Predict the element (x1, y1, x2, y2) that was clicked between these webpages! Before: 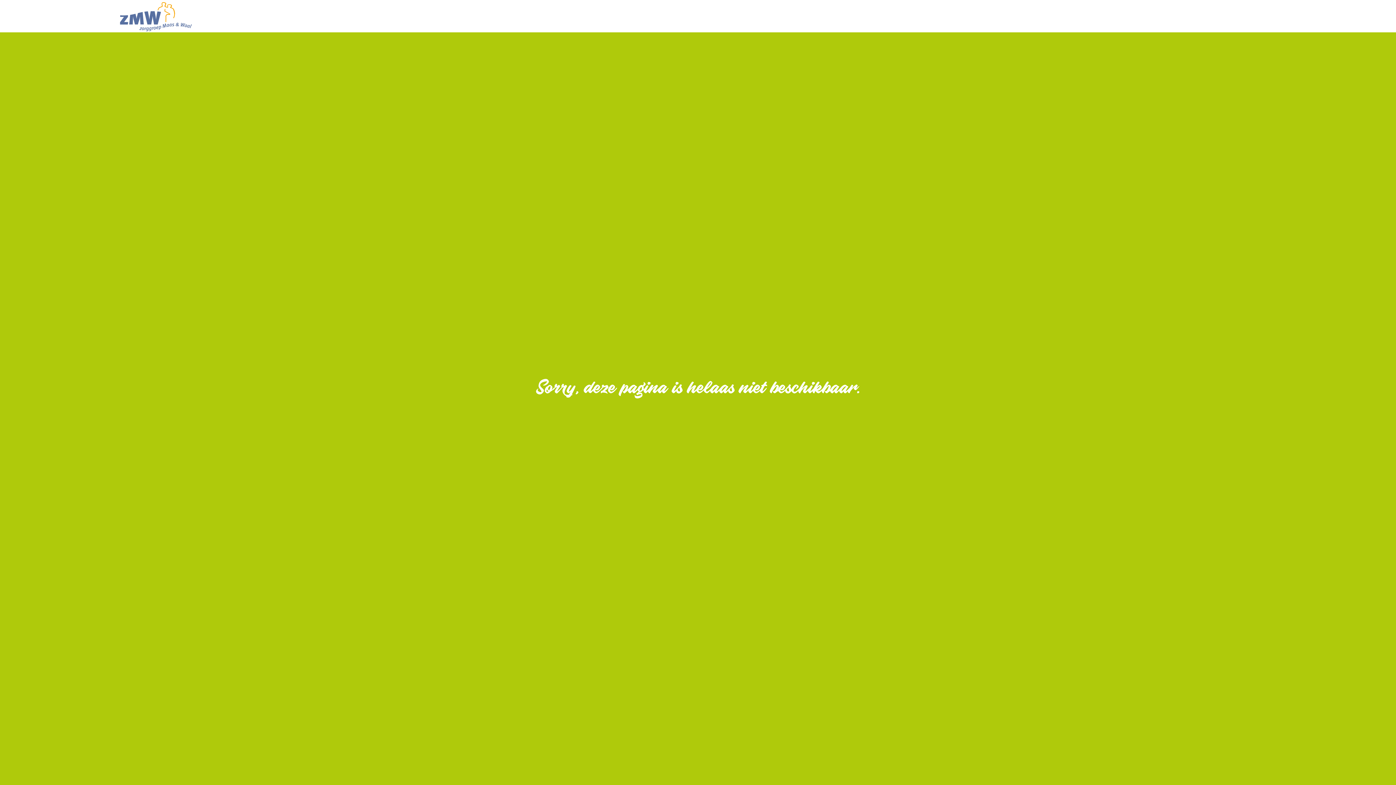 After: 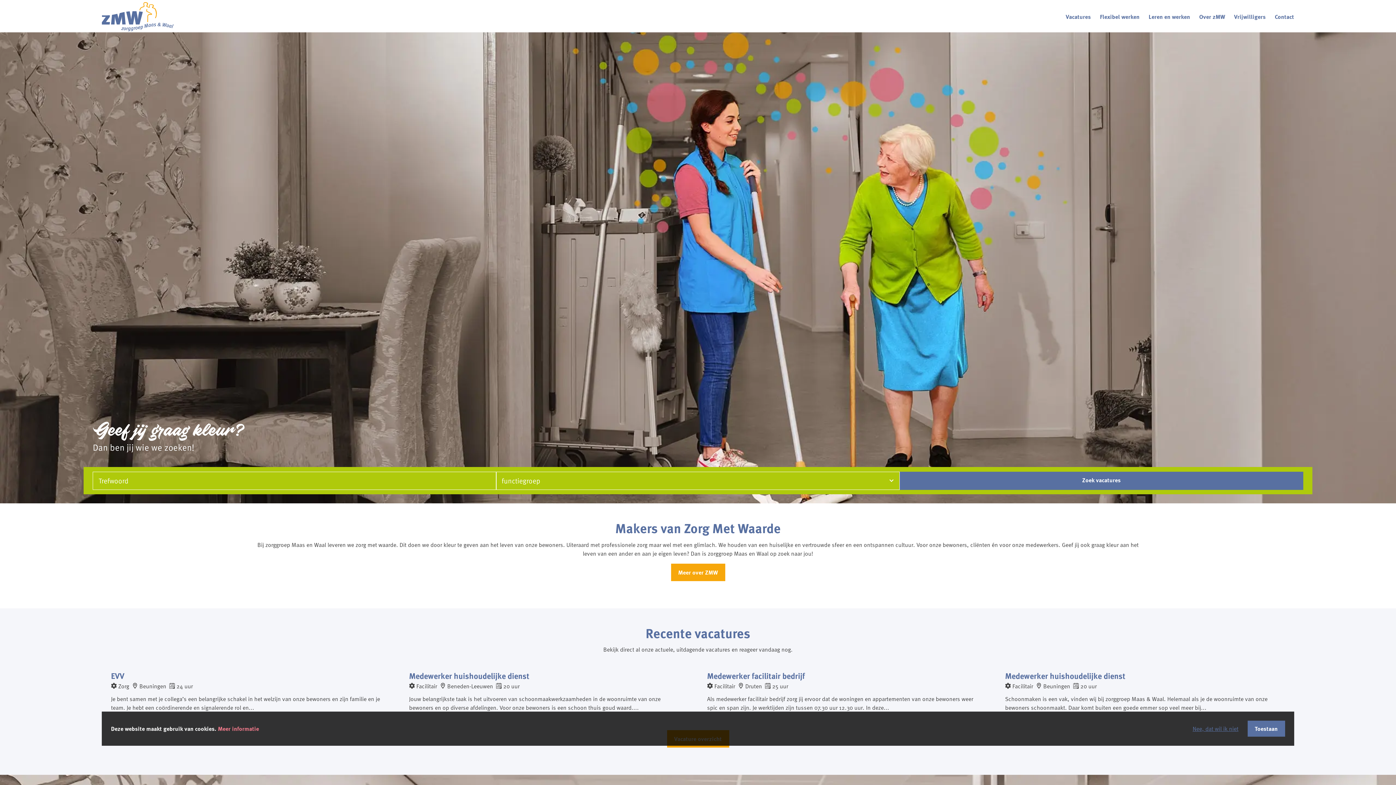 Action: bbox: (120, 2, 192, 31)